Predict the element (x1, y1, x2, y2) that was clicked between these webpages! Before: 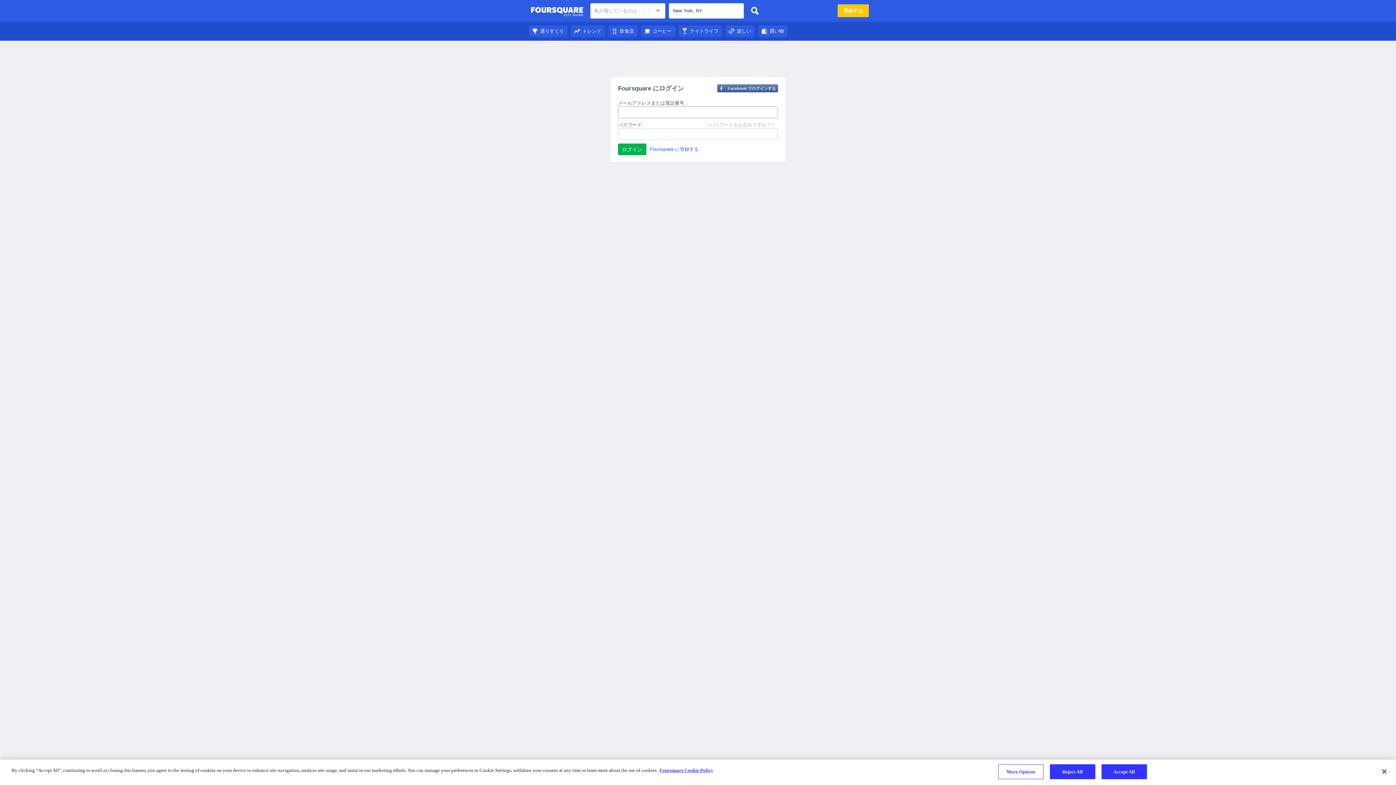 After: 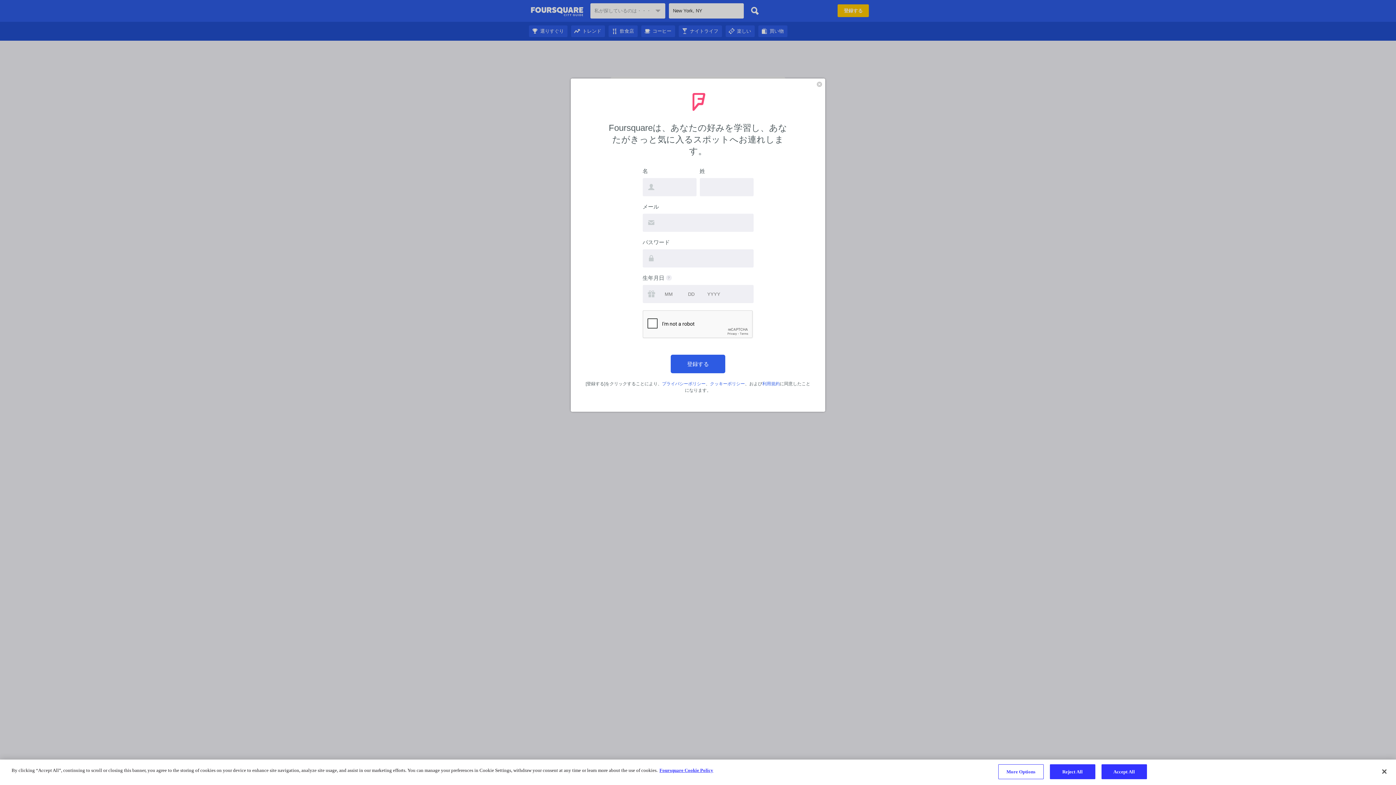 Action: label: Foursquare に登録する bbox: (650, 146, 698, 152)